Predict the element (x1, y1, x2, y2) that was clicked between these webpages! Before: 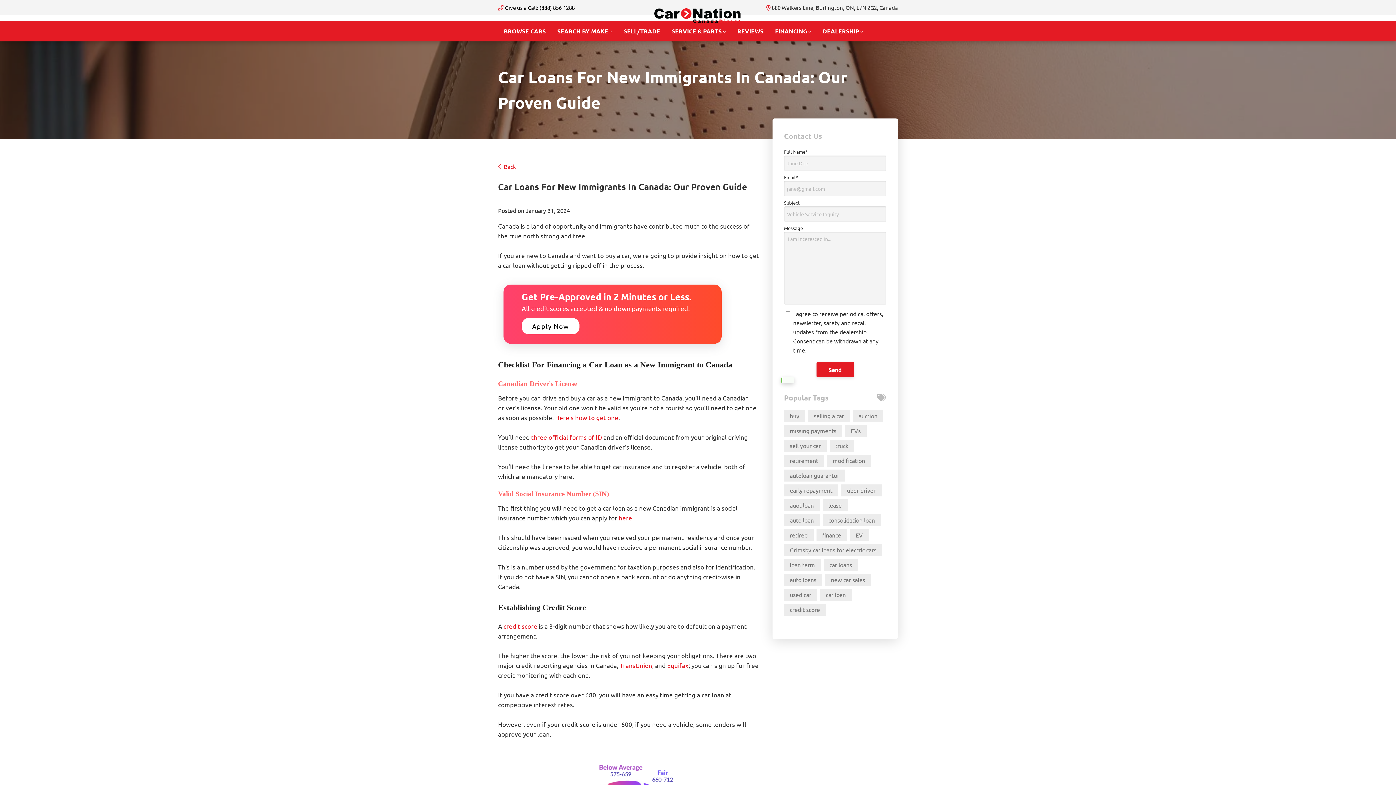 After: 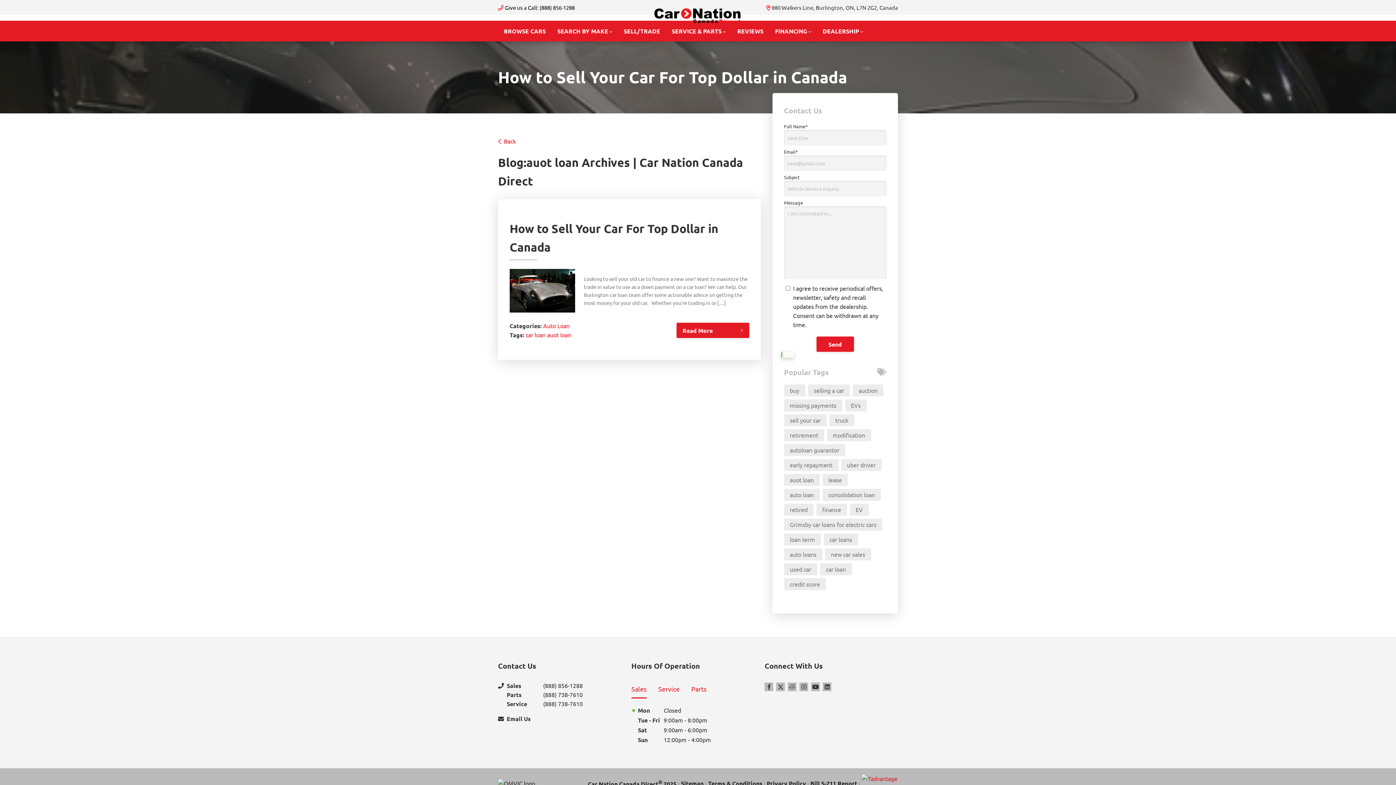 Action: bbox: (784, 499, 819, 511) label: auot loan